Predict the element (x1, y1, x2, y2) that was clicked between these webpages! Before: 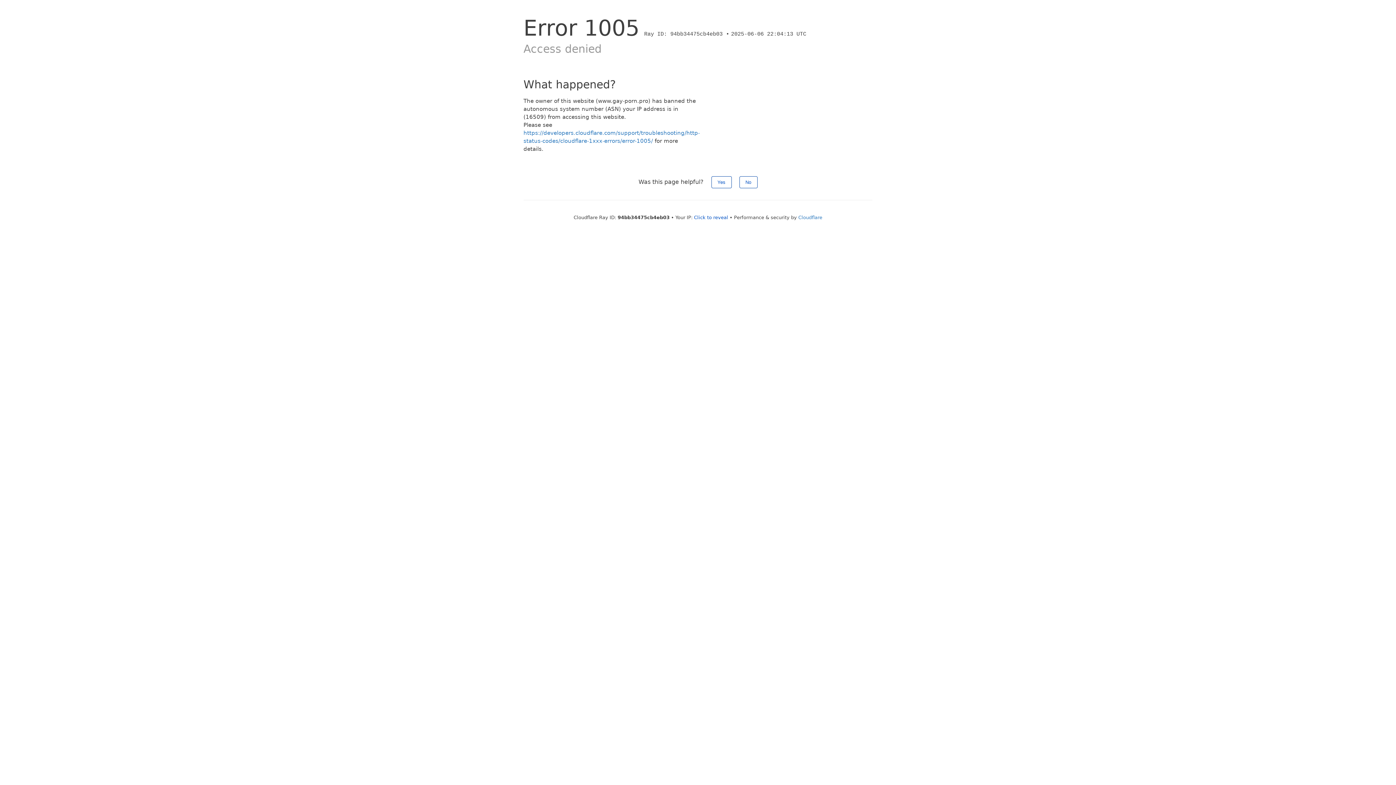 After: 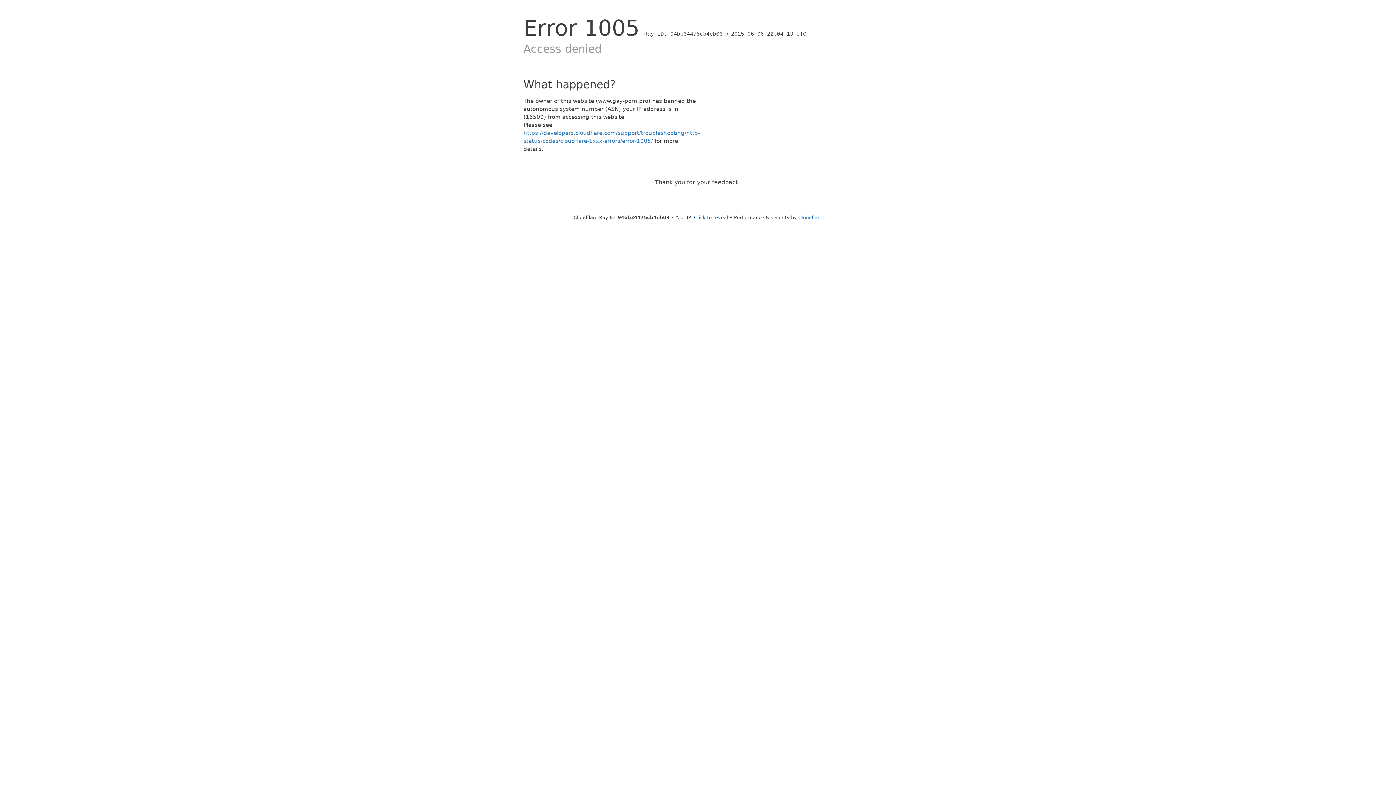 Action: label: Yes bbox: (711, 176, 731, 188)